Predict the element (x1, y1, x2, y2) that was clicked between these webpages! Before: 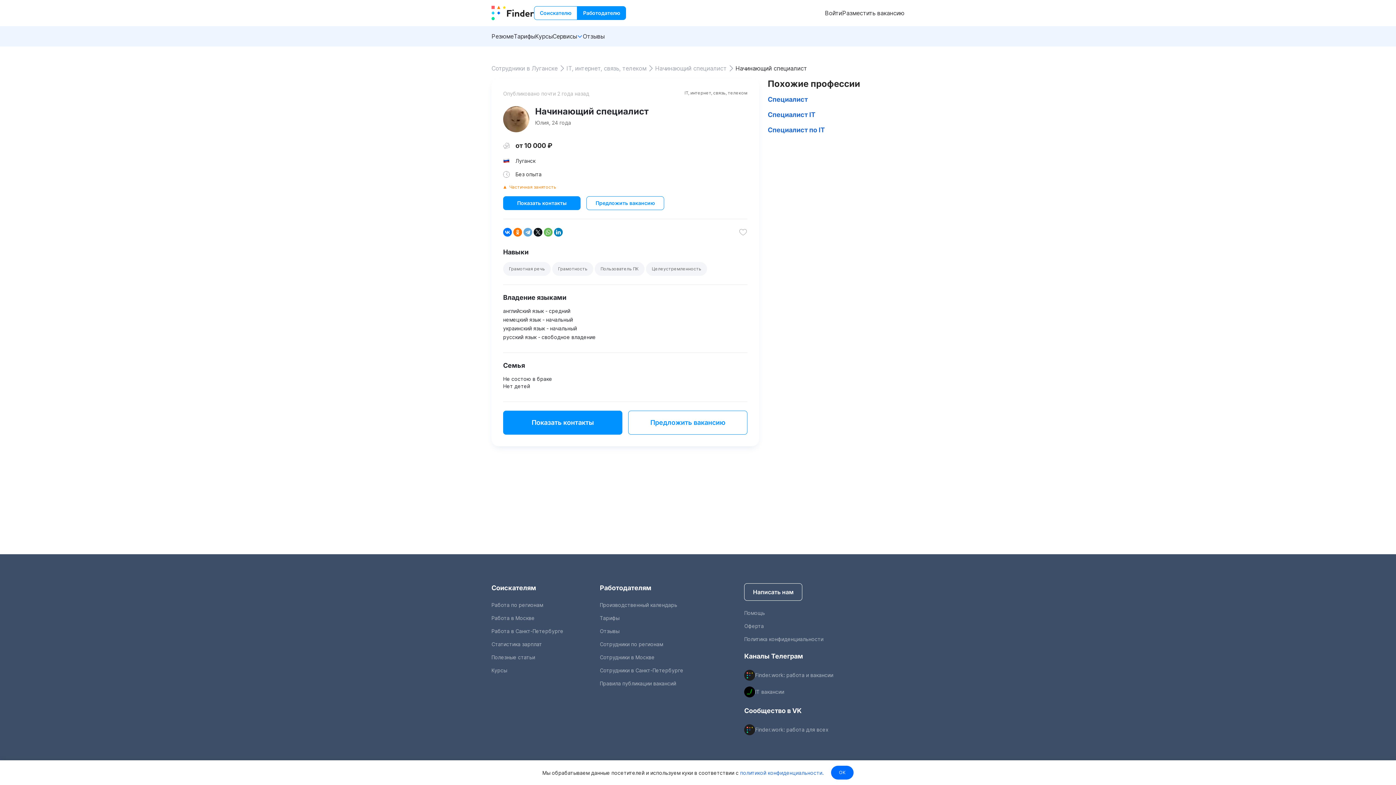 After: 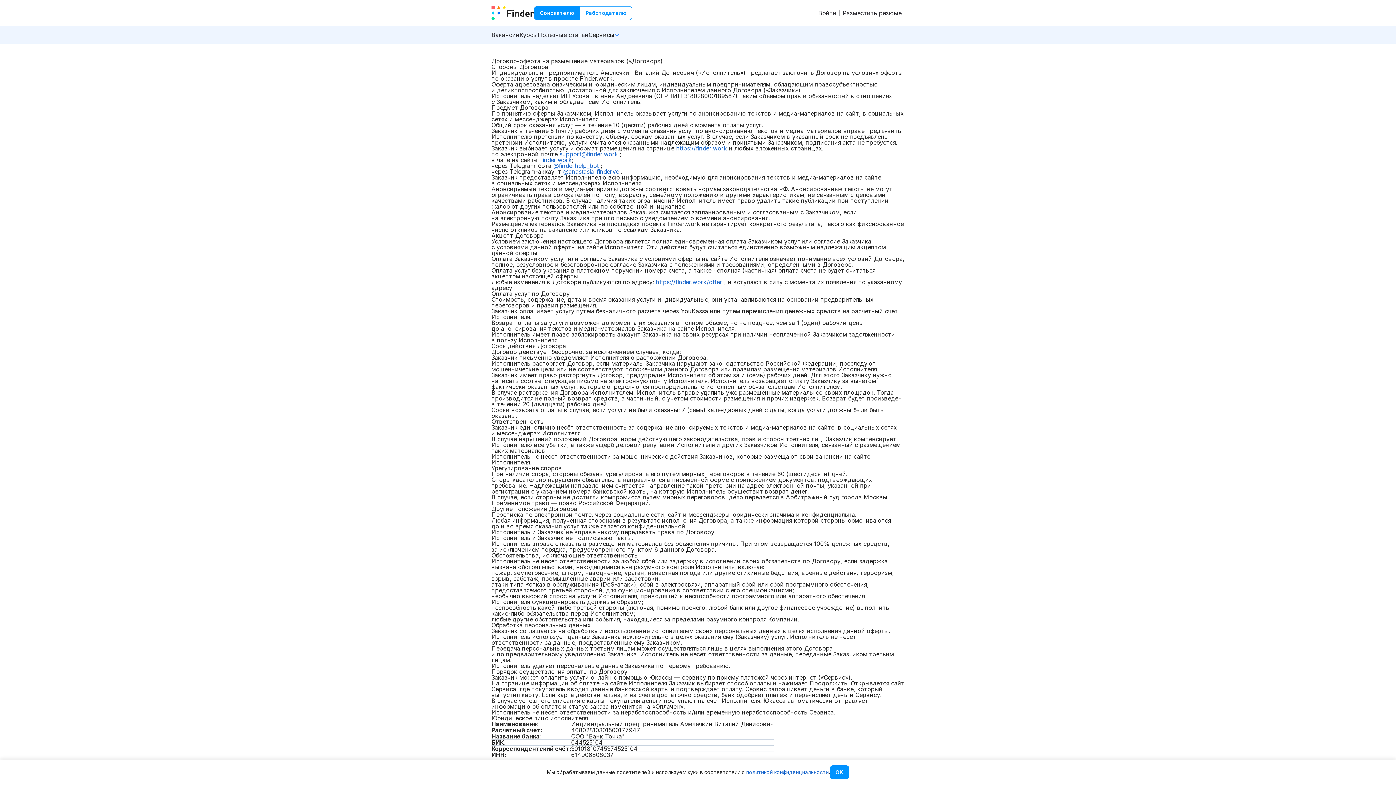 Action: bbox: (744, 623, 764, 629) label: Оферта